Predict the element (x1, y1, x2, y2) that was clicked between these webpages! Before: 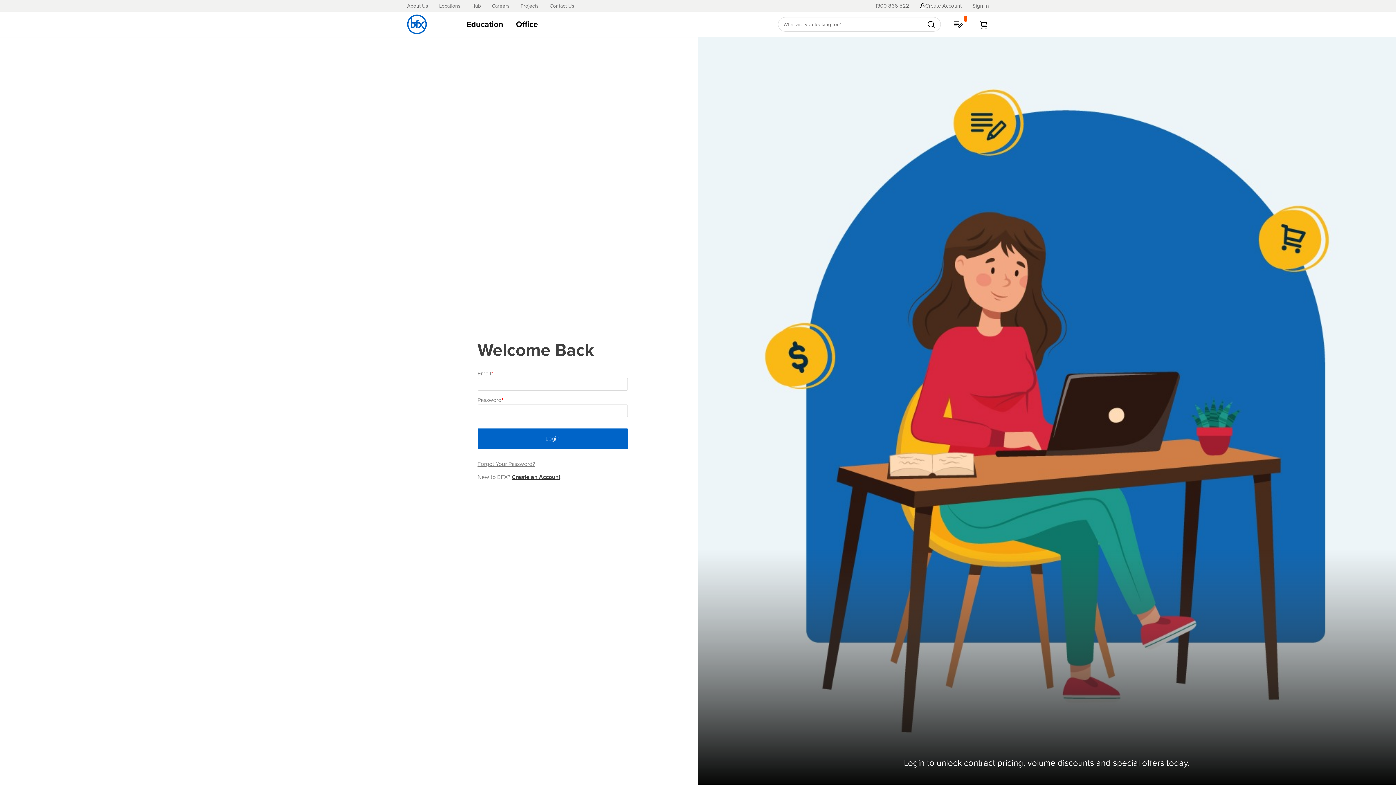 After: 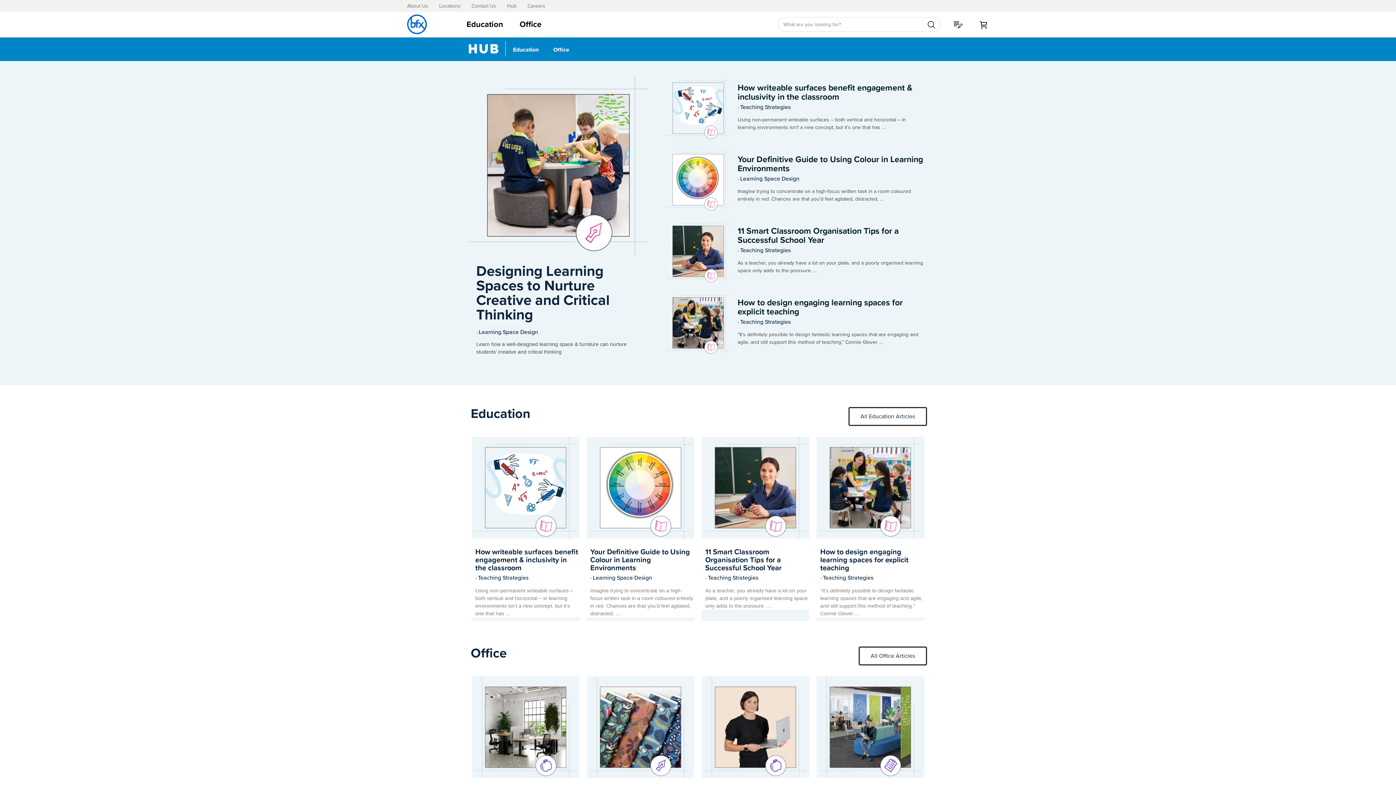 Action: label: Hub bbox: (471, 4, 481, 8)